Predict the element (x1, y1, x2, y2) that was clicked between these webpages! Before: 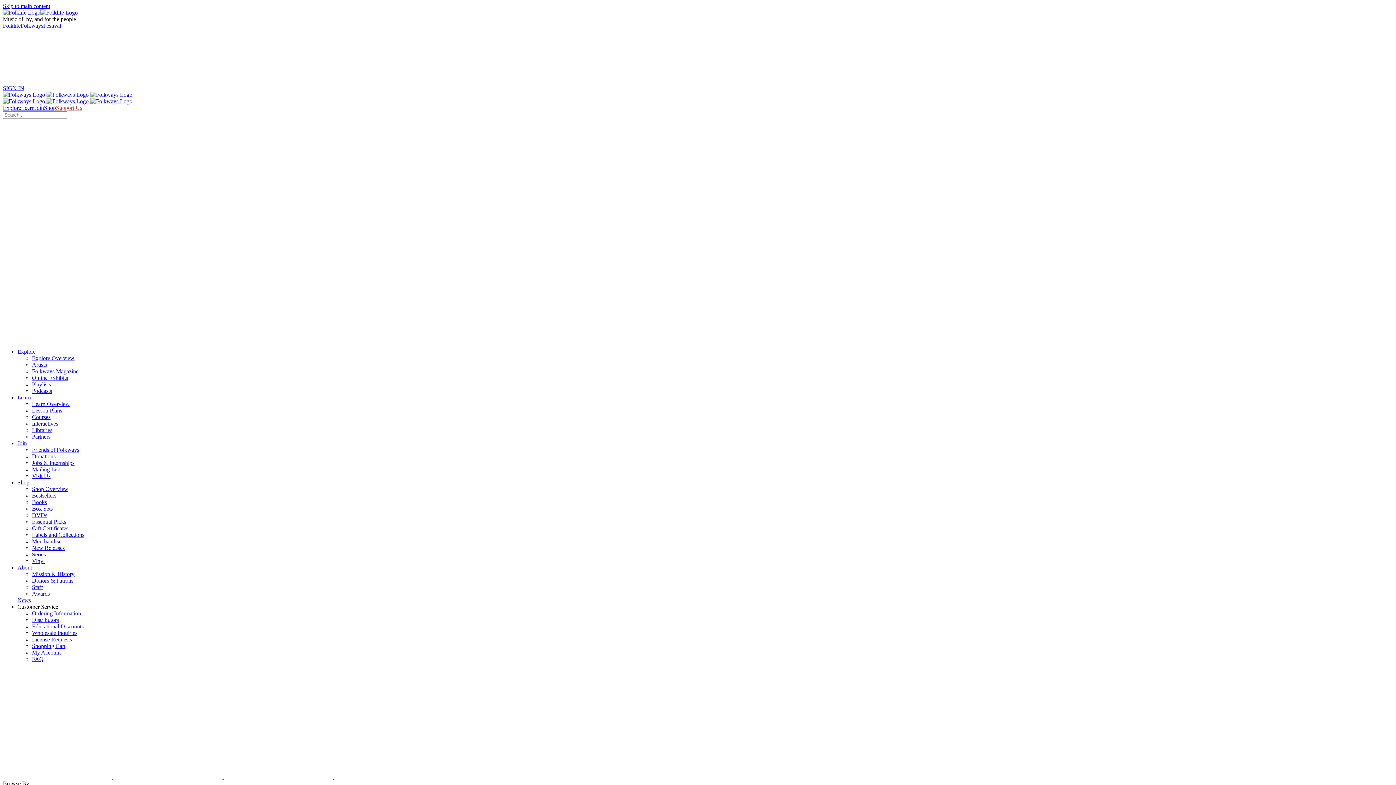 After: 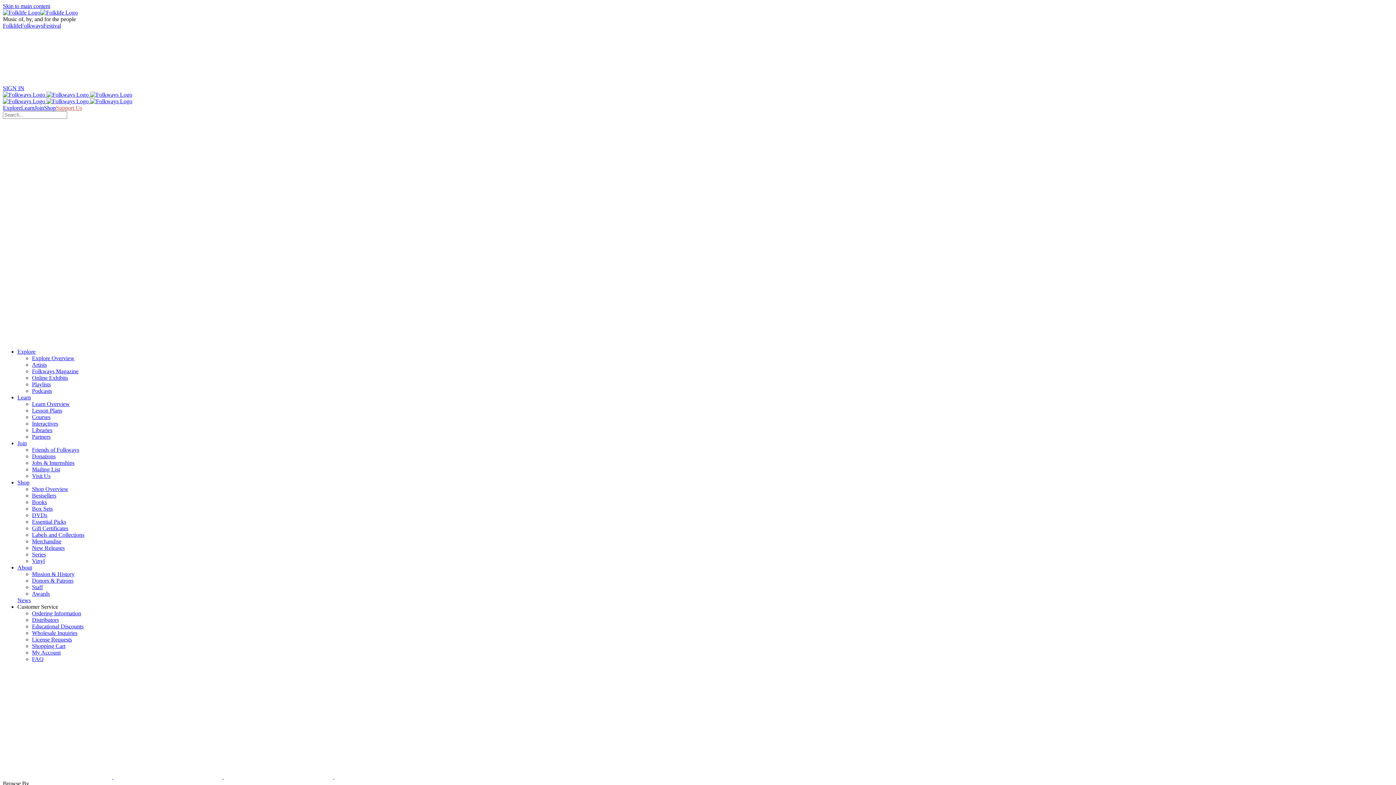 Action: label: Staff bbox: (32, 584, 42, 590)